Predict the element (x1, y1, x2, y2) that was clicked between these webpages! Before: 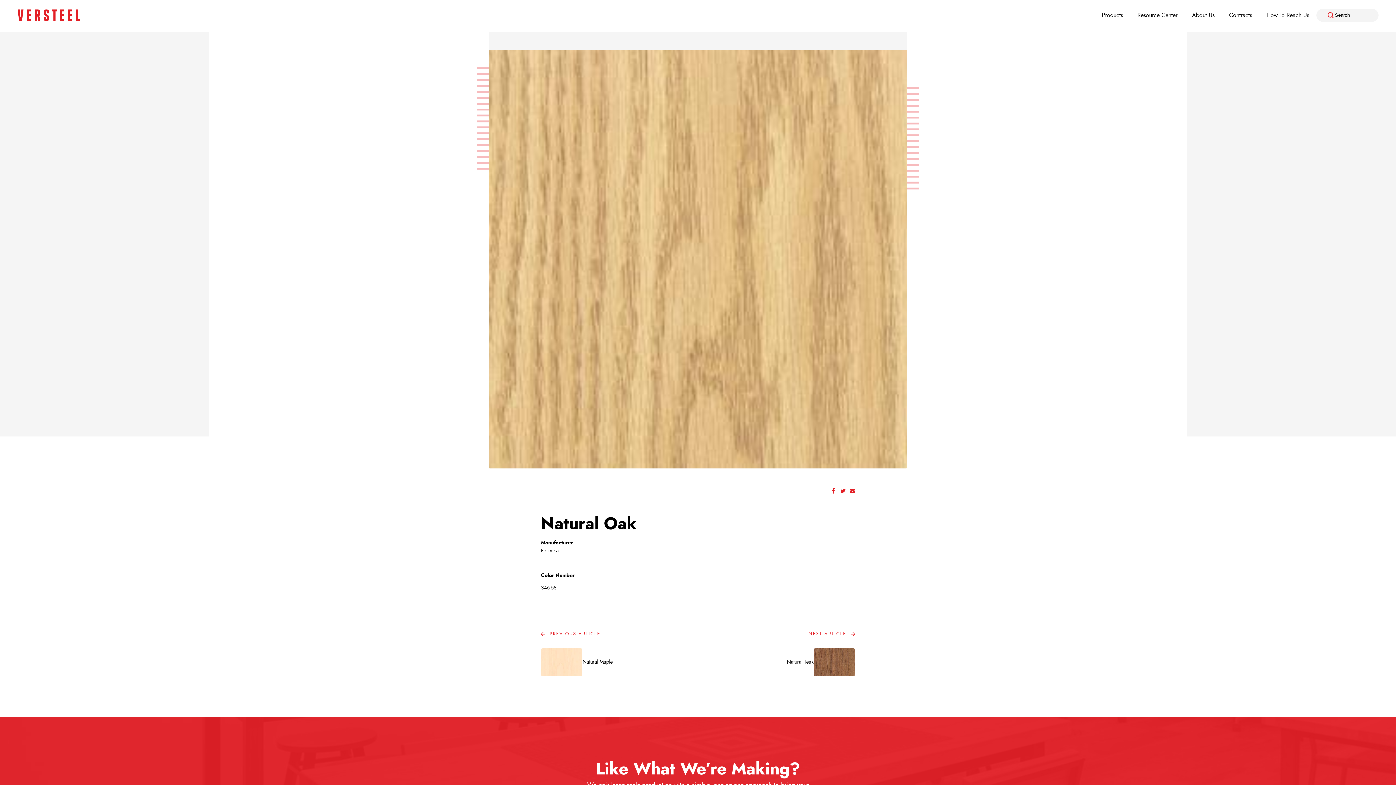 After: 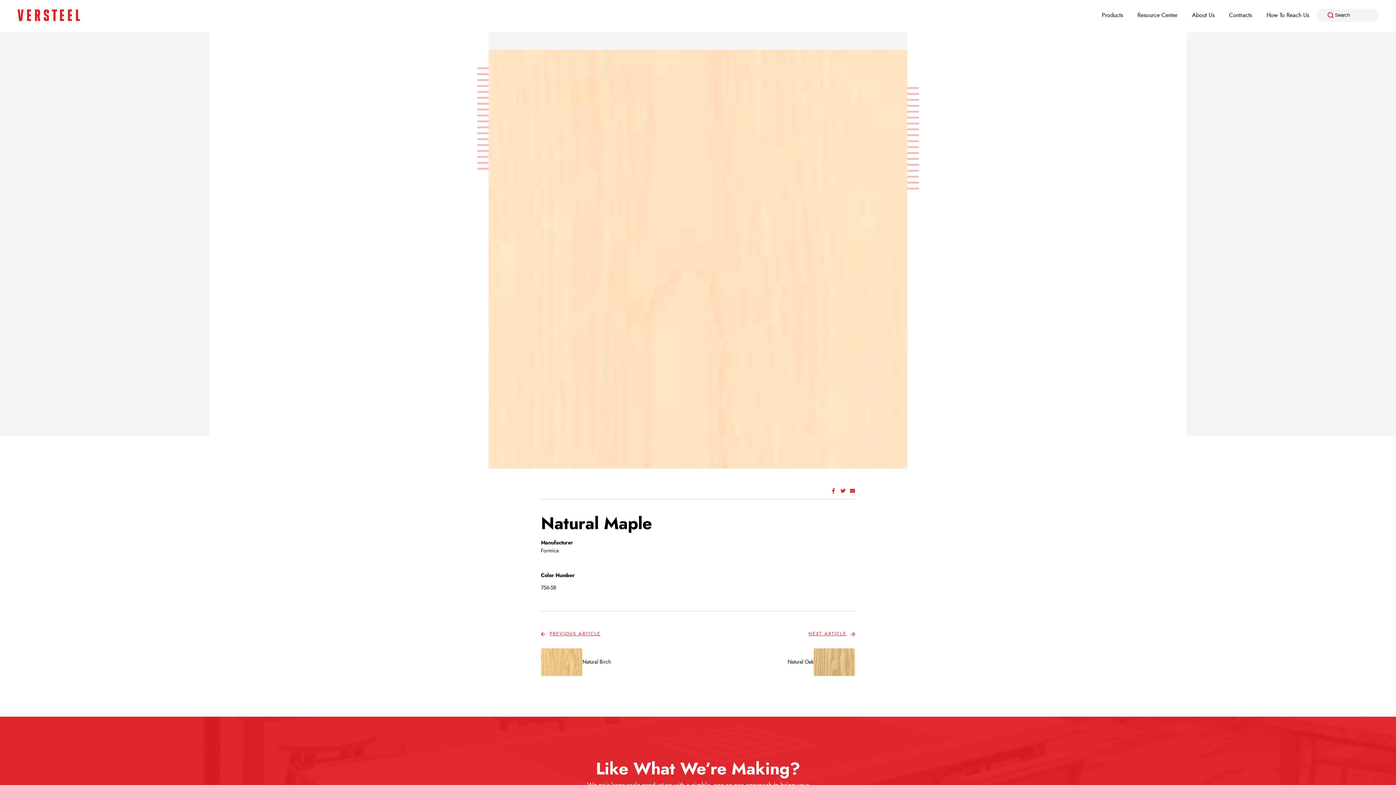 Action: bbox: (541, 630, 698, 676) label: PREVIOUS ARTICLE
Natural Maple